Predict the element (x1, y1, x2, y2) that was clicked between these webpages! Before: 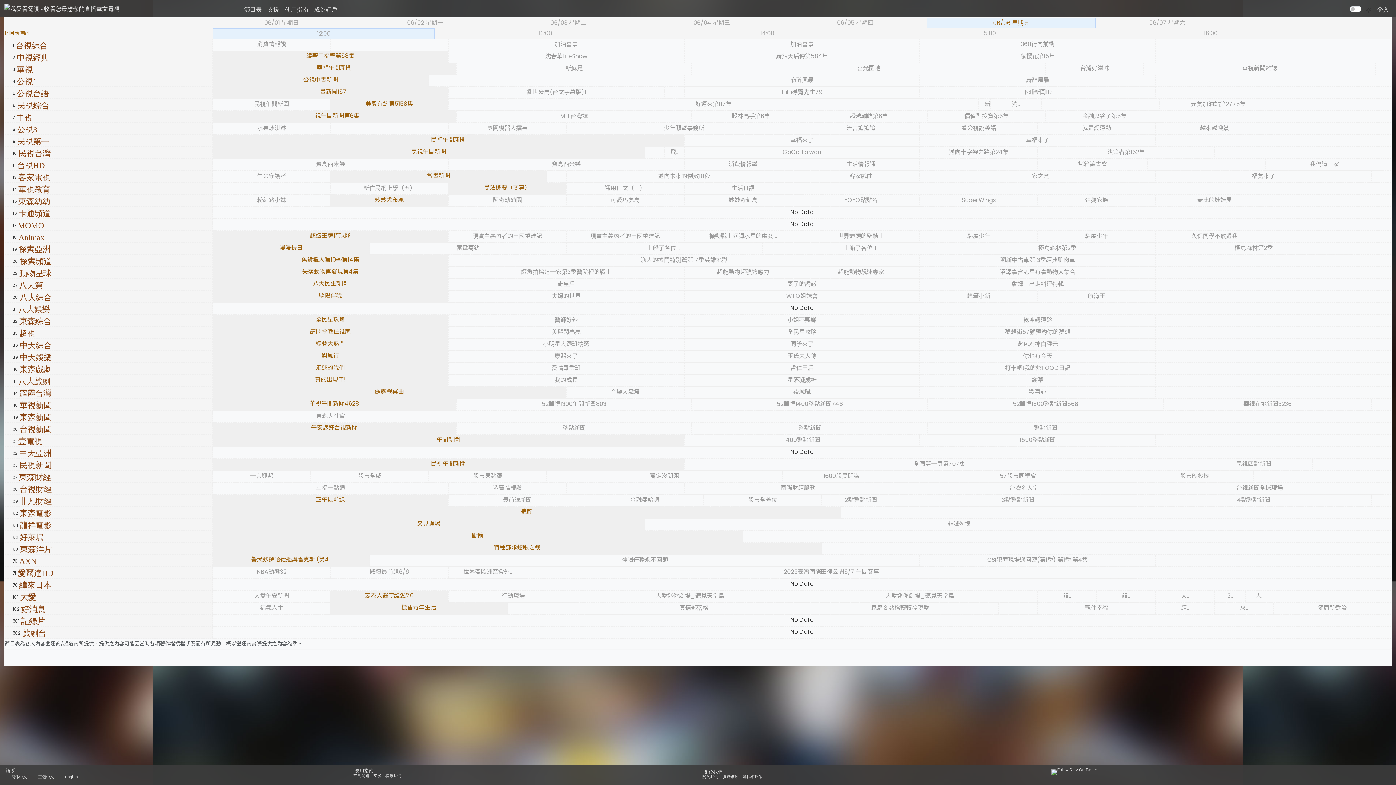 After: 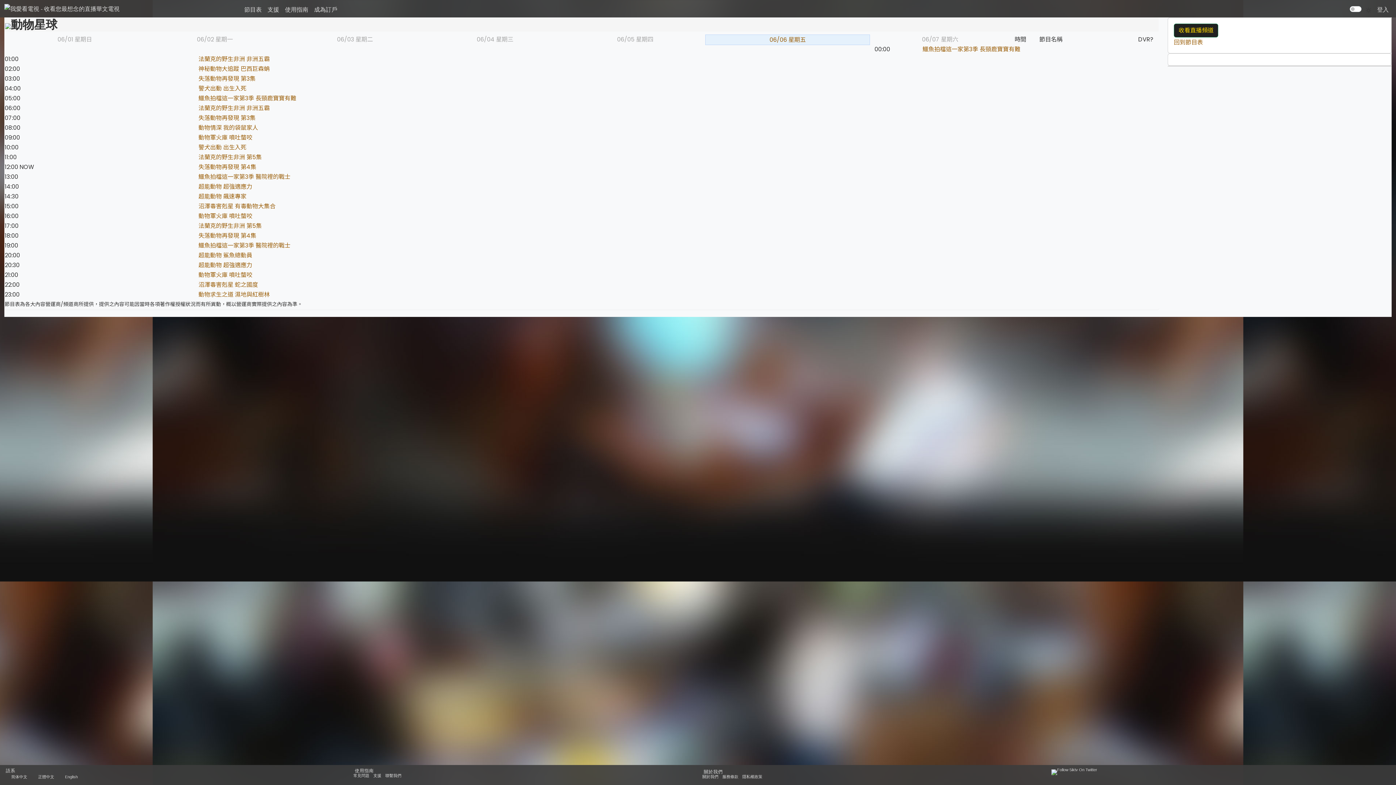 Action: label: 動物星球 bbox: (19, 269, 51, 278)